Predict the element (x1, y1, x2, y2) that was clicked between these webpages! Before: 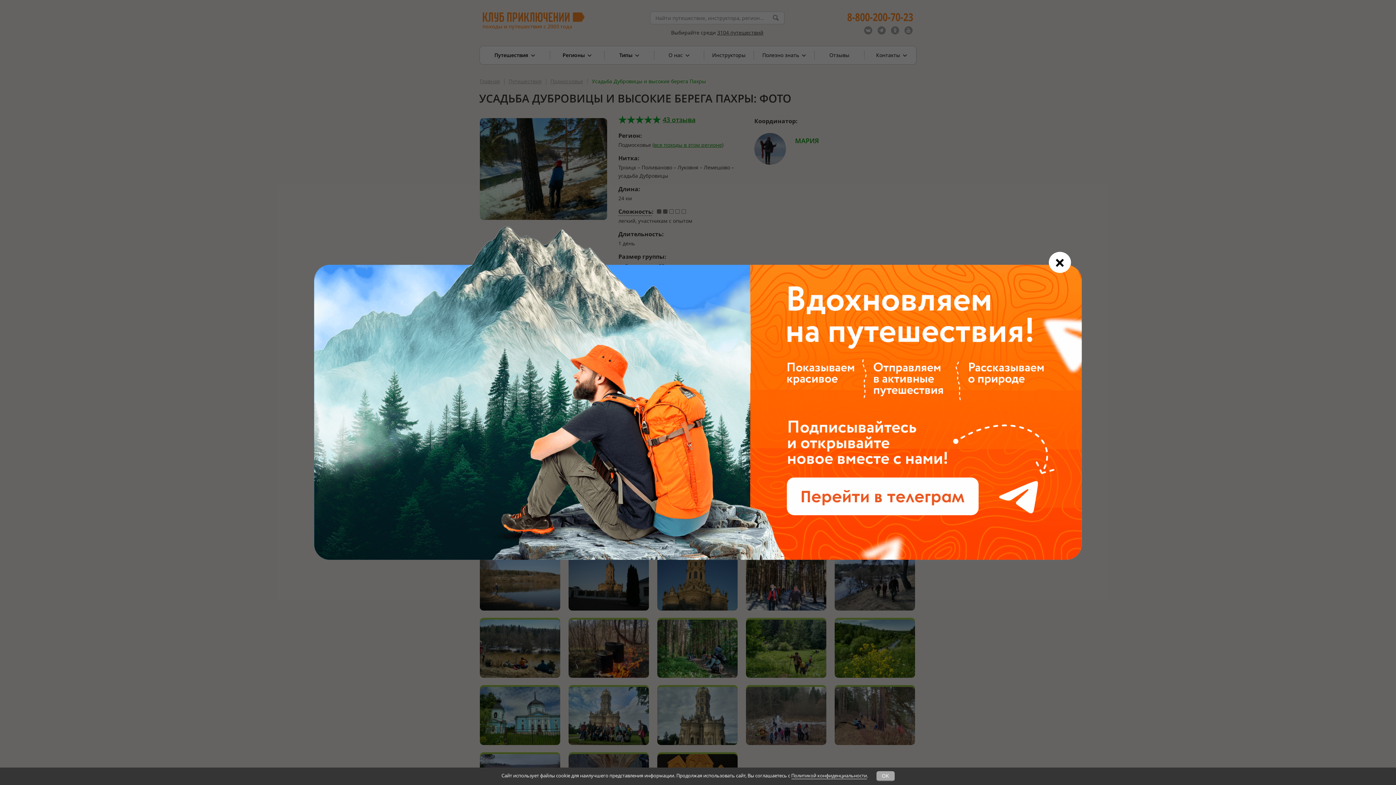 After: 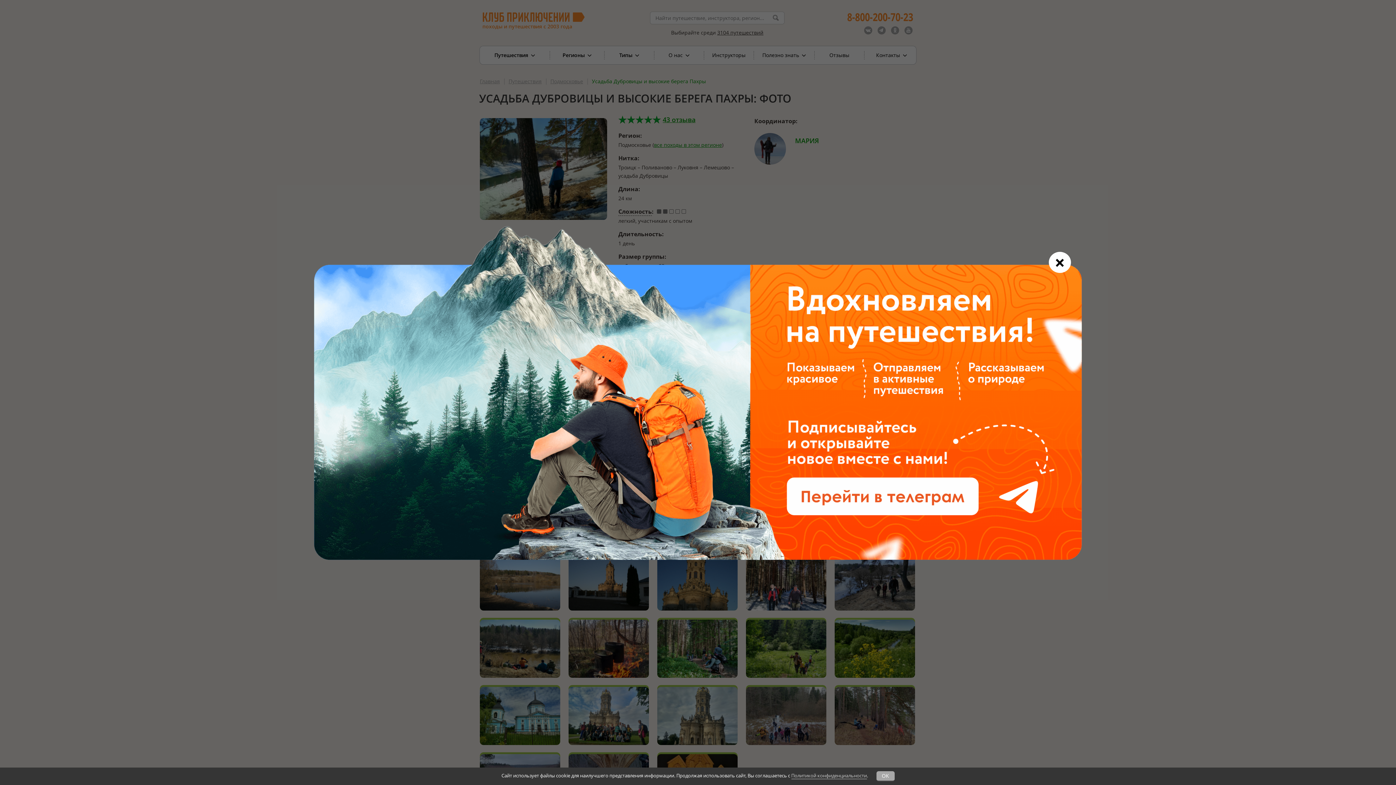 Action: label: Политикой конфиденциальности bbox: (791, 772, 867, 779)